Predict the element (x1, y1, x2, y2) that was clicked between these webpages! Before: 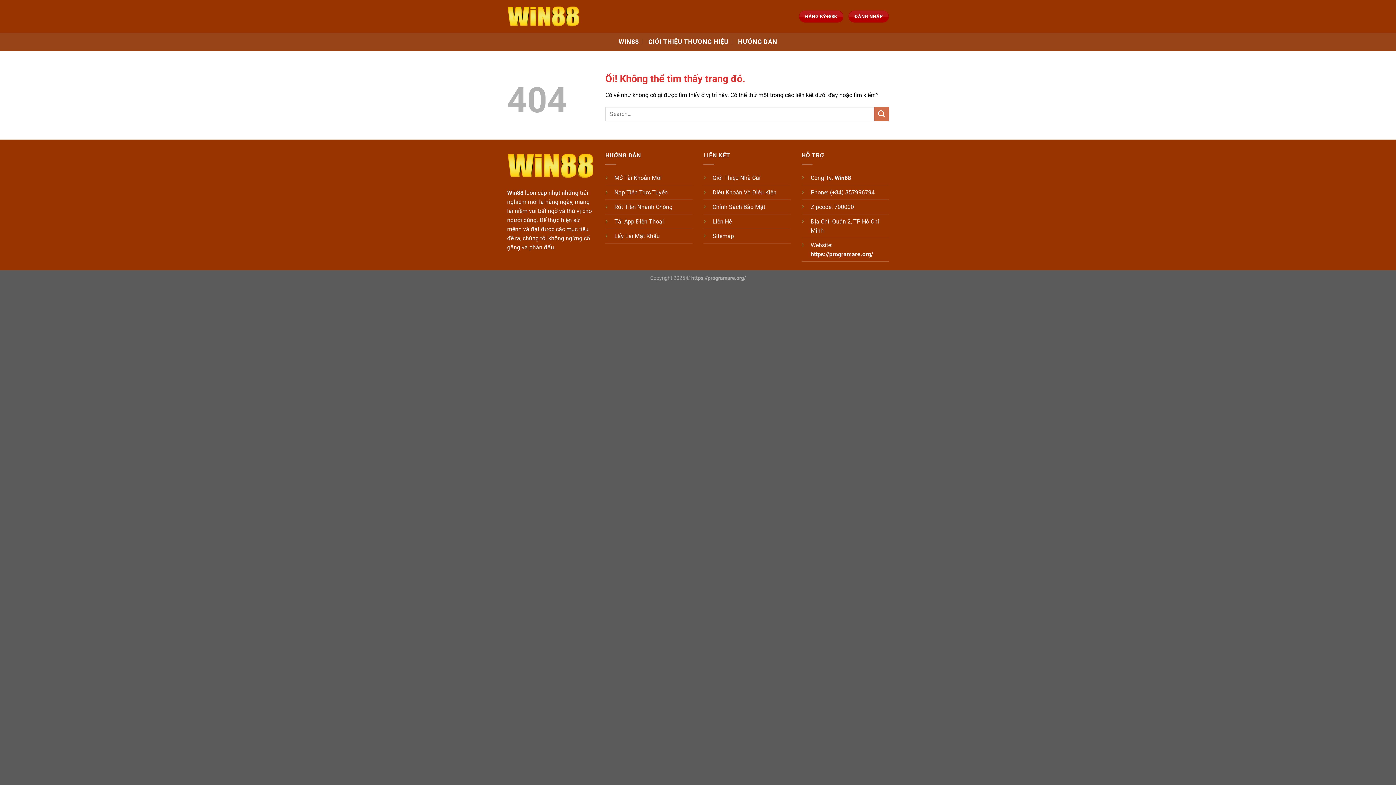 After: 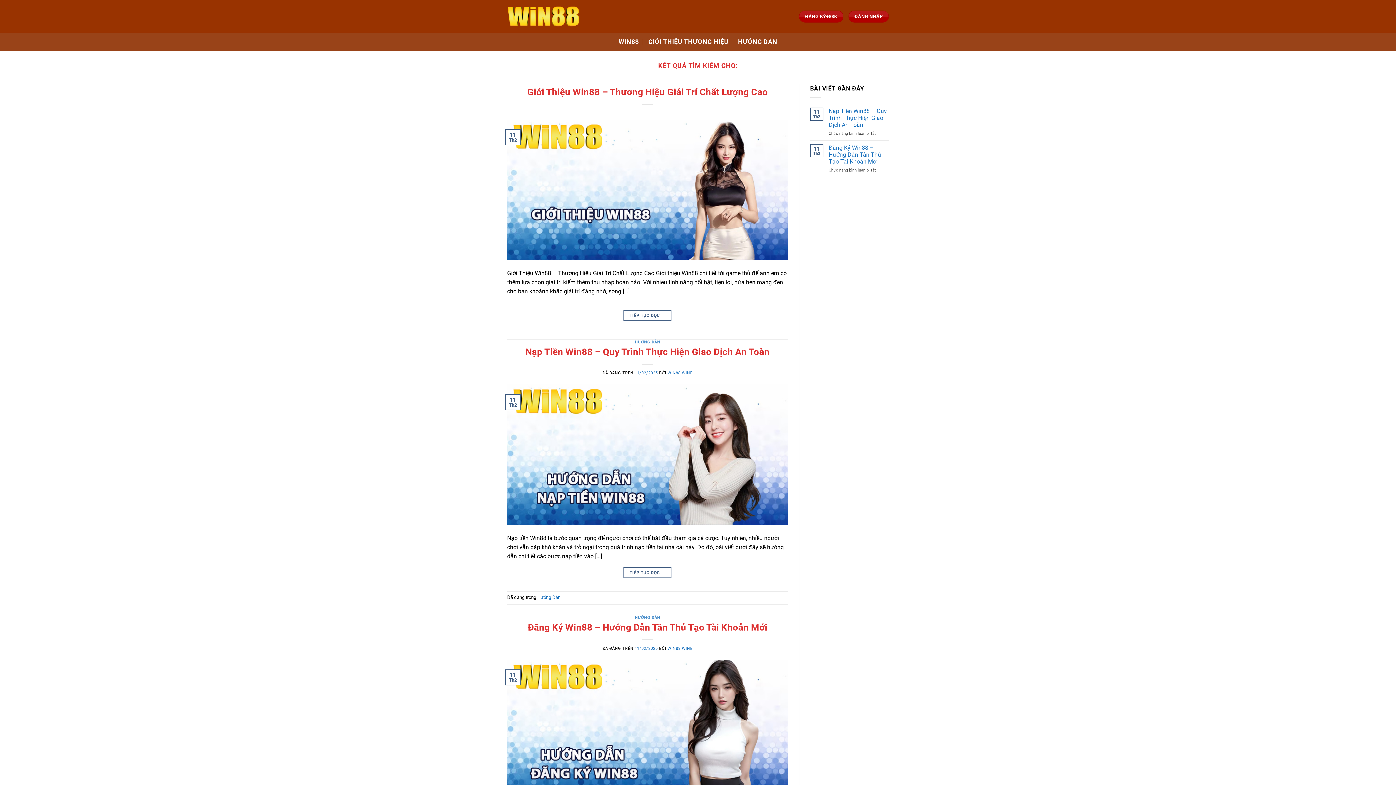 Action: bbox: (874, 107, 889, 121) label: Nộp